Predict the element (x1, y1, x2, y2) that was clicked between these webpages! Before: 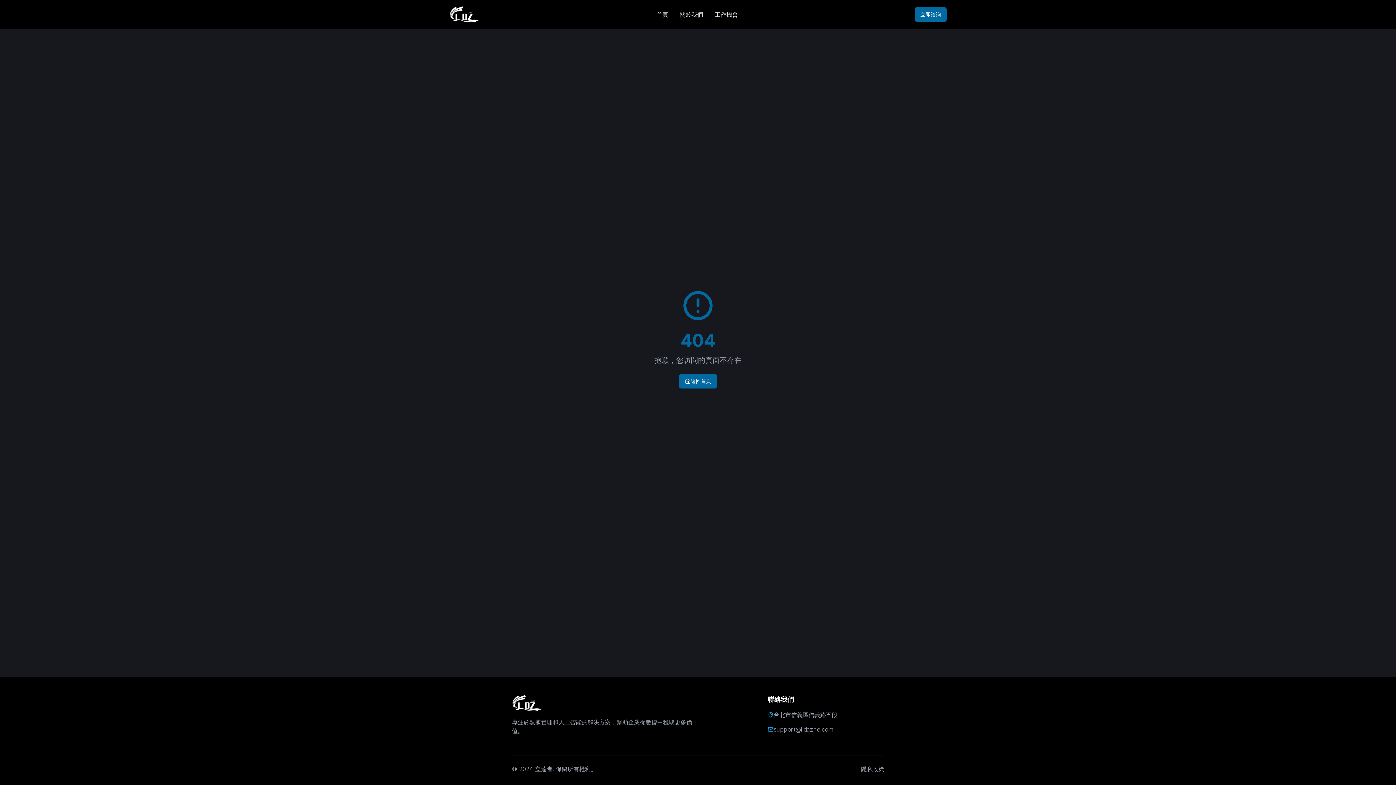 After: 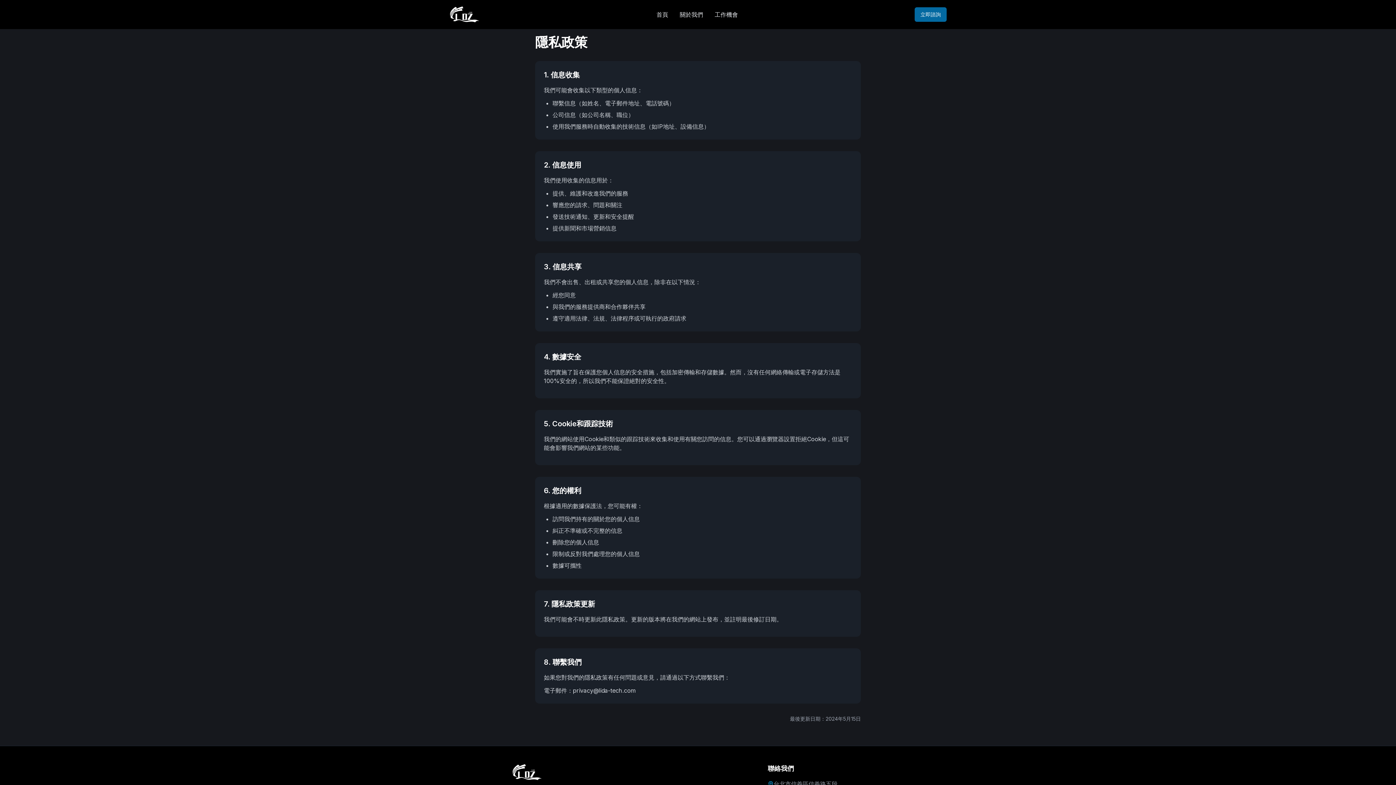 Action: label: 隱私政策 bbox: (861, 765, 884, 773)